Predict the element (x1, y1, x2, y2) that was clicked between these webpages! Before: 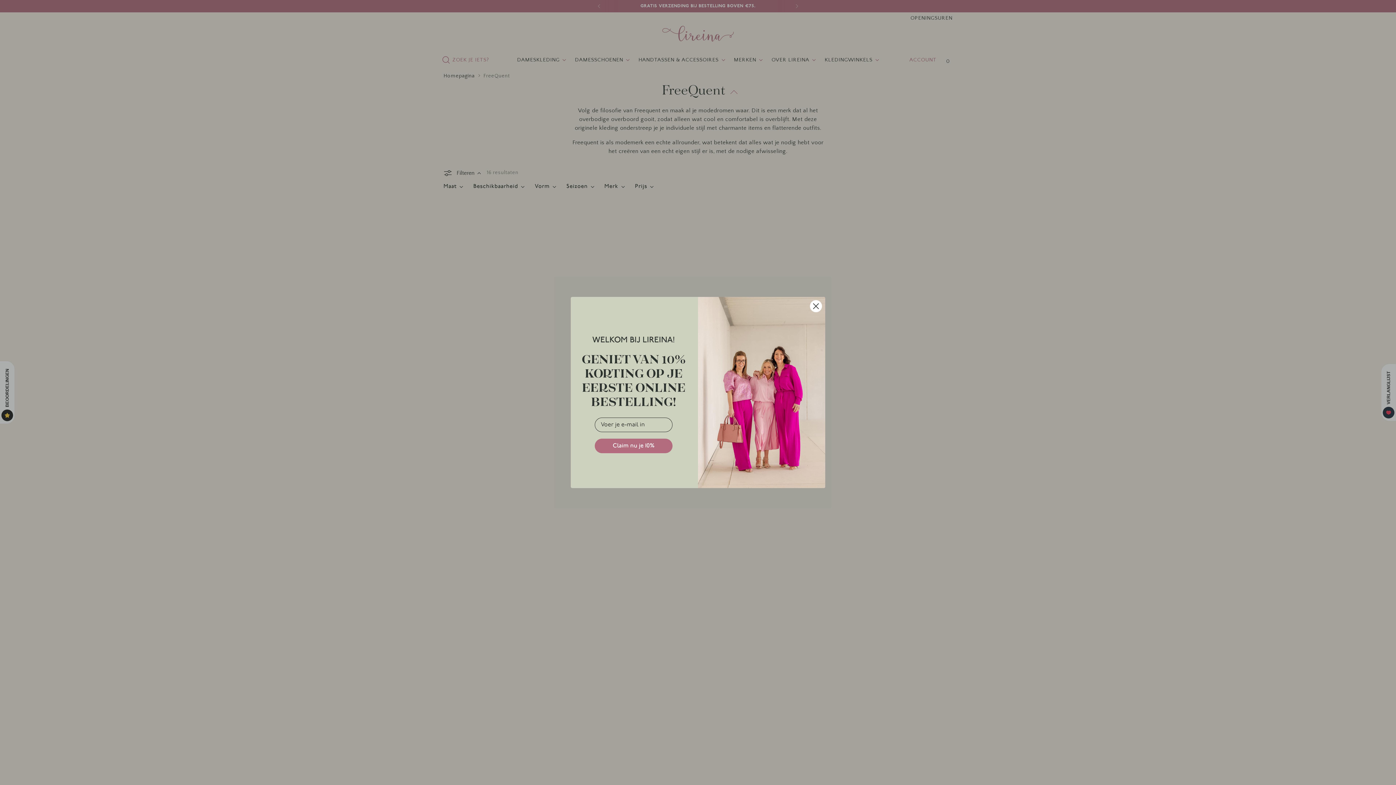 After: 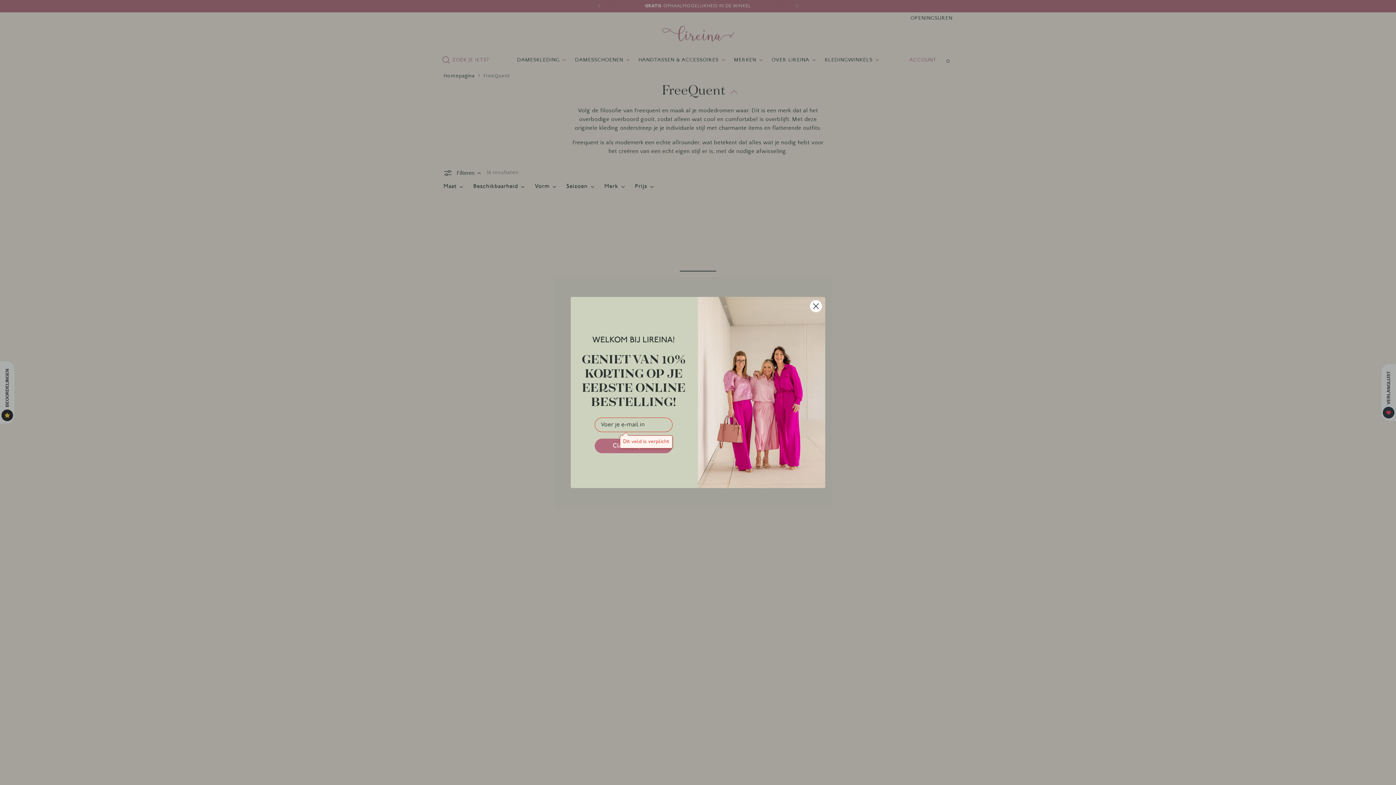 Action: bbox: (594, 439, 672, 453) label: Claim nu je 10%